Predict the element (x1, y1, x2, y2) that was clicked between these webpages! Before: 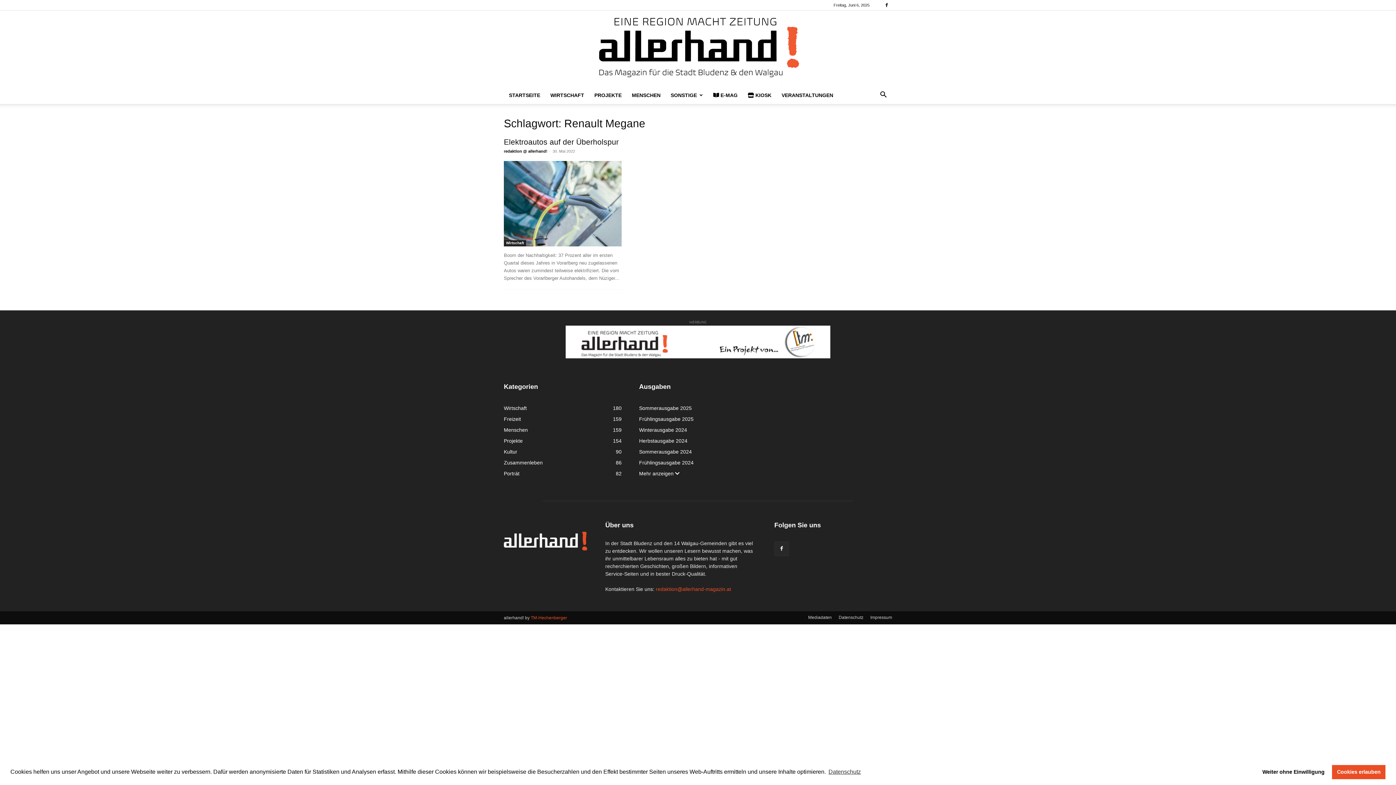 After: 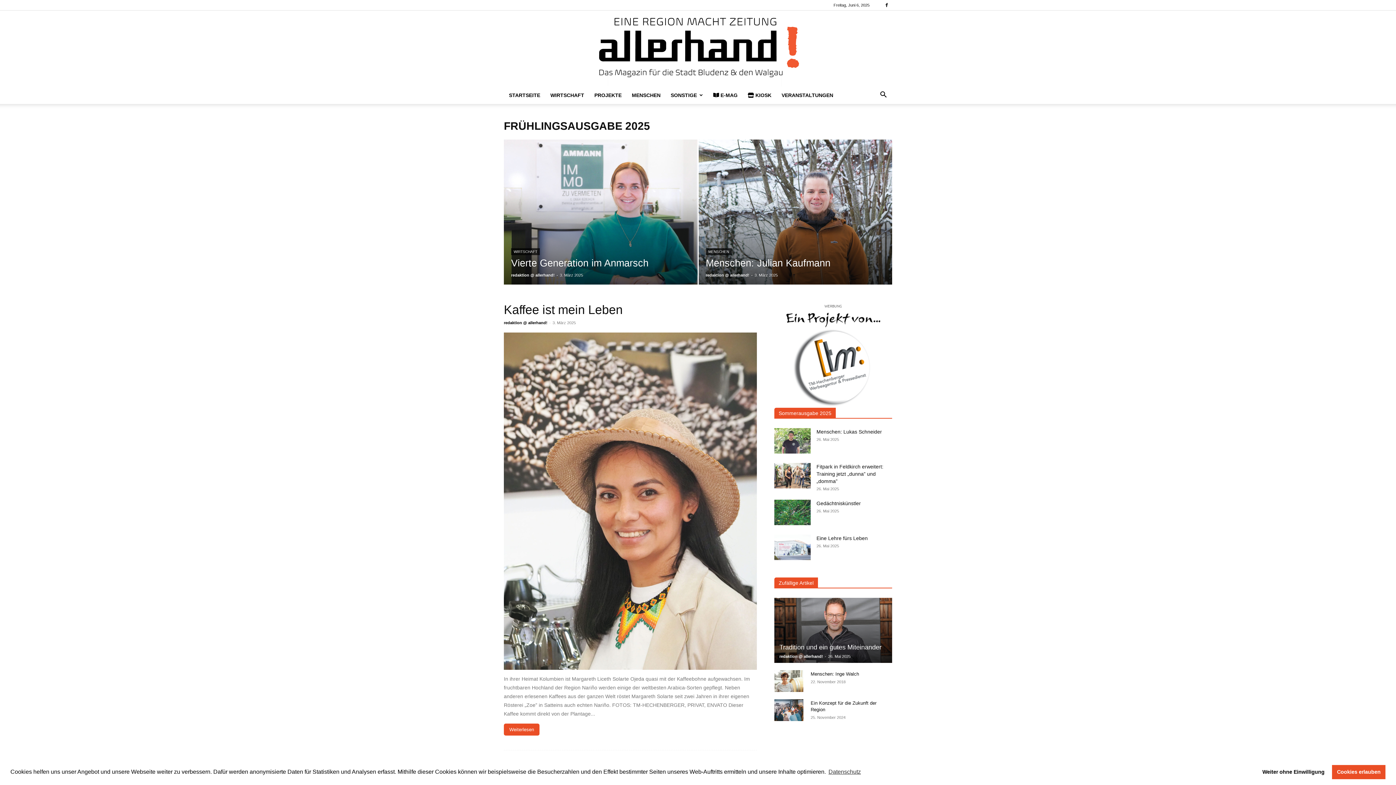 Action: bbox: (639, 416, 693, 422) label: Frühlingsausgabe 2025